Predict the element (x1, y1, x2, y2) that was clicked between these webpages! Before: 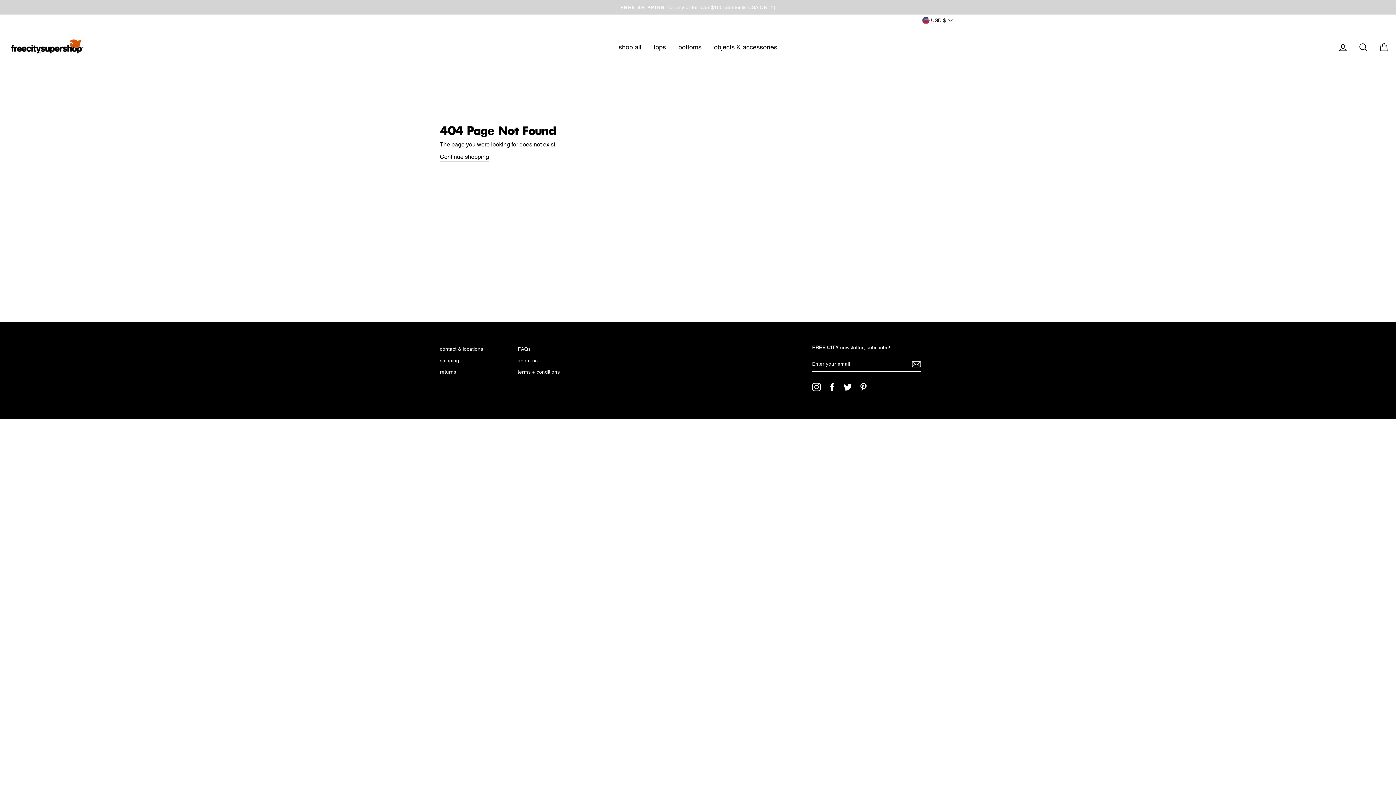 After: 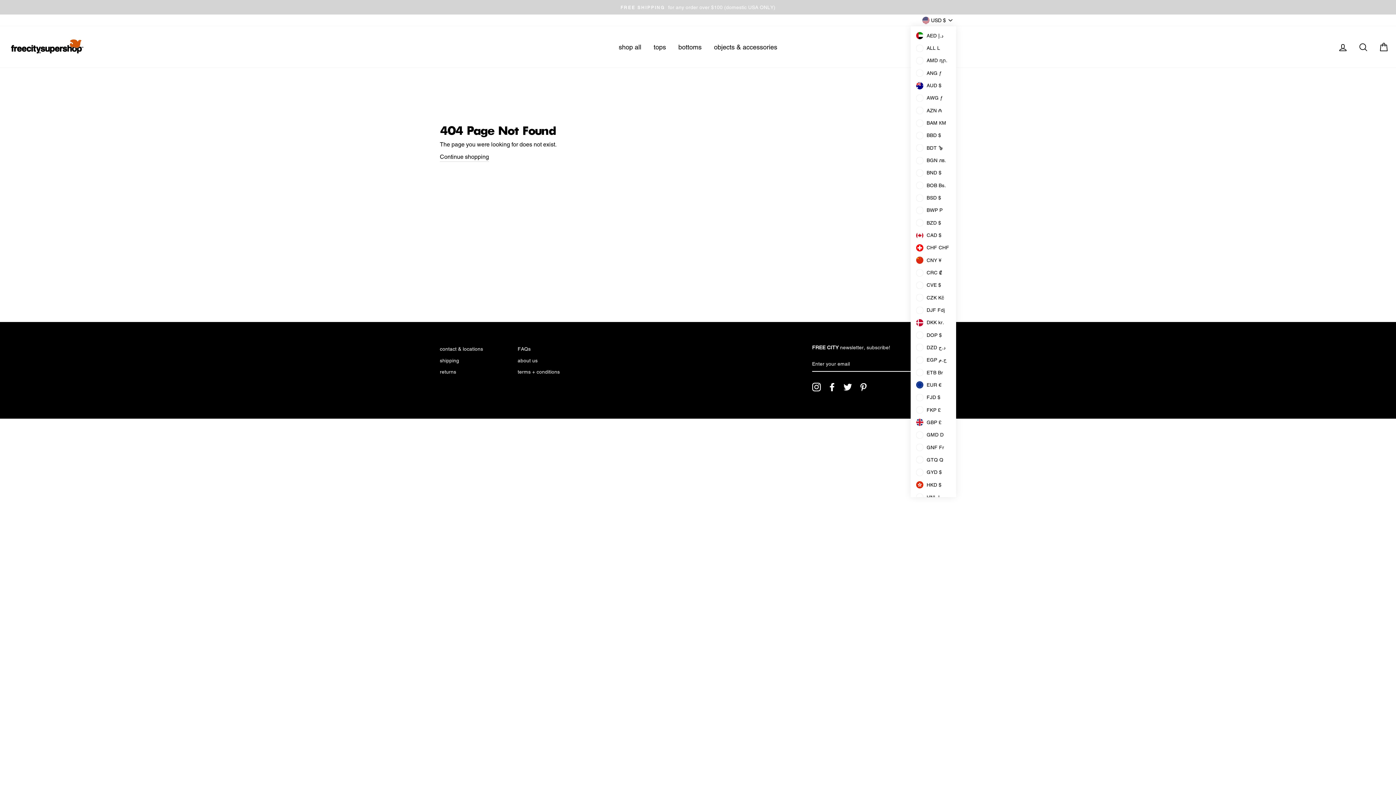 Action: bbox: (920, 14, 956, 26) label:  USD $